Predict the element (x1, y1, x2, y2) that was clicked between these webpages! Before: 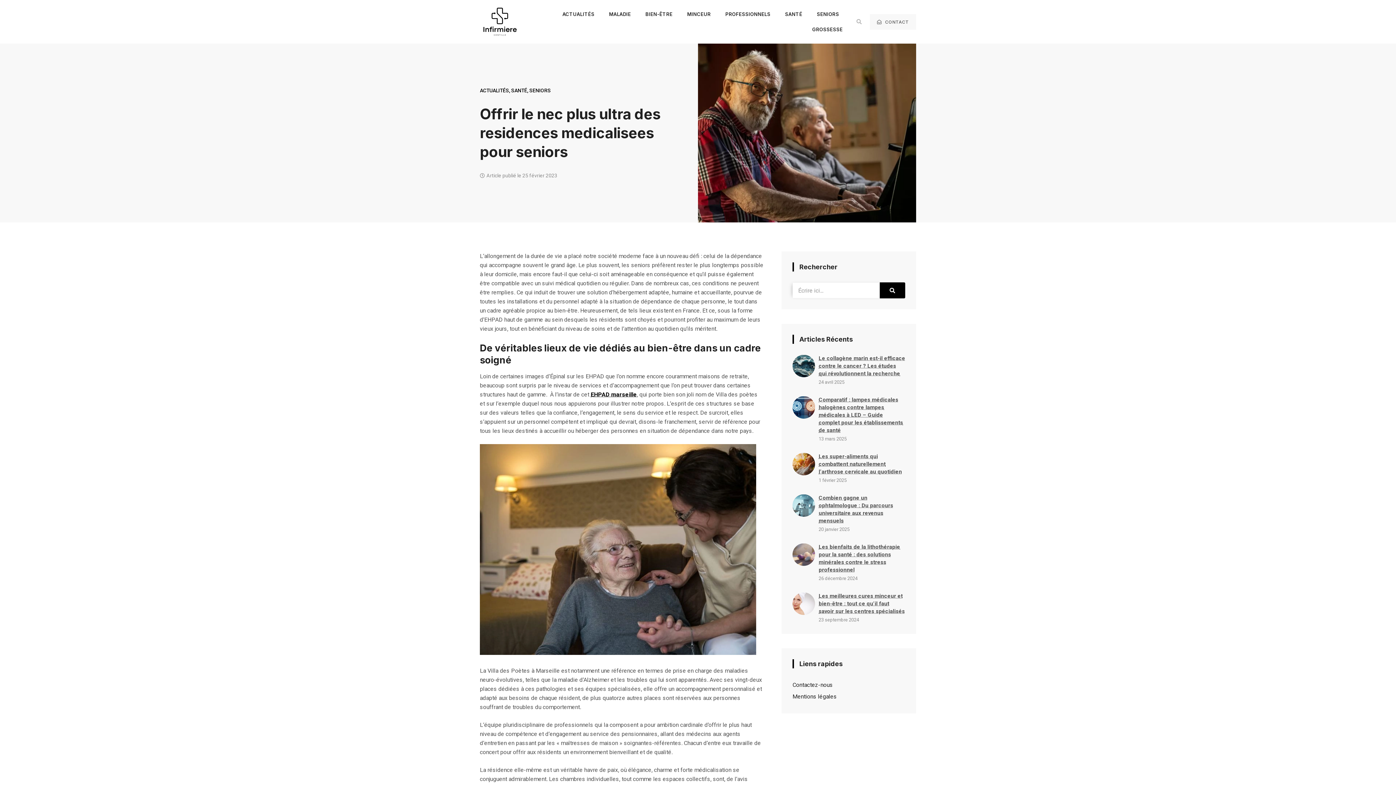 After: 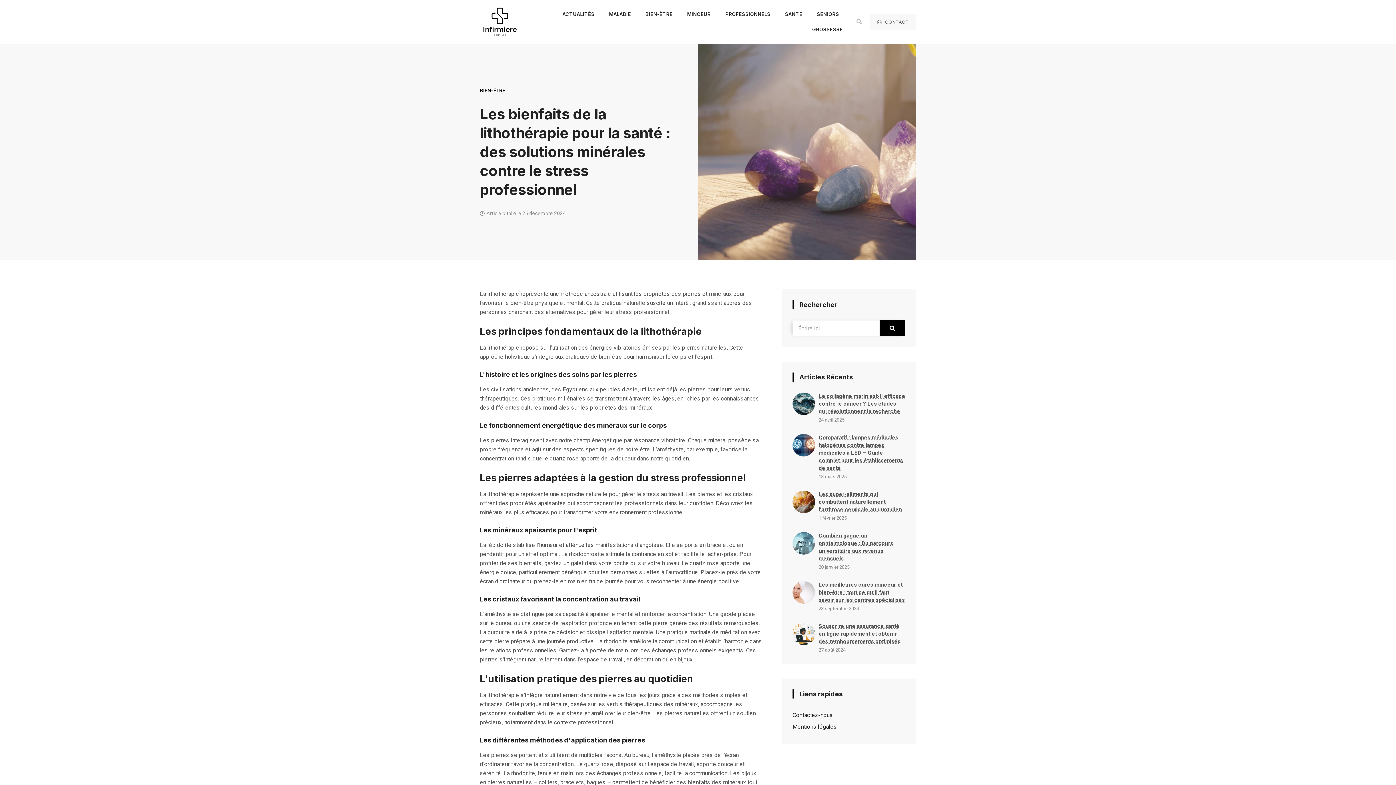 Action: bbox: (792, 543, 815, 581)